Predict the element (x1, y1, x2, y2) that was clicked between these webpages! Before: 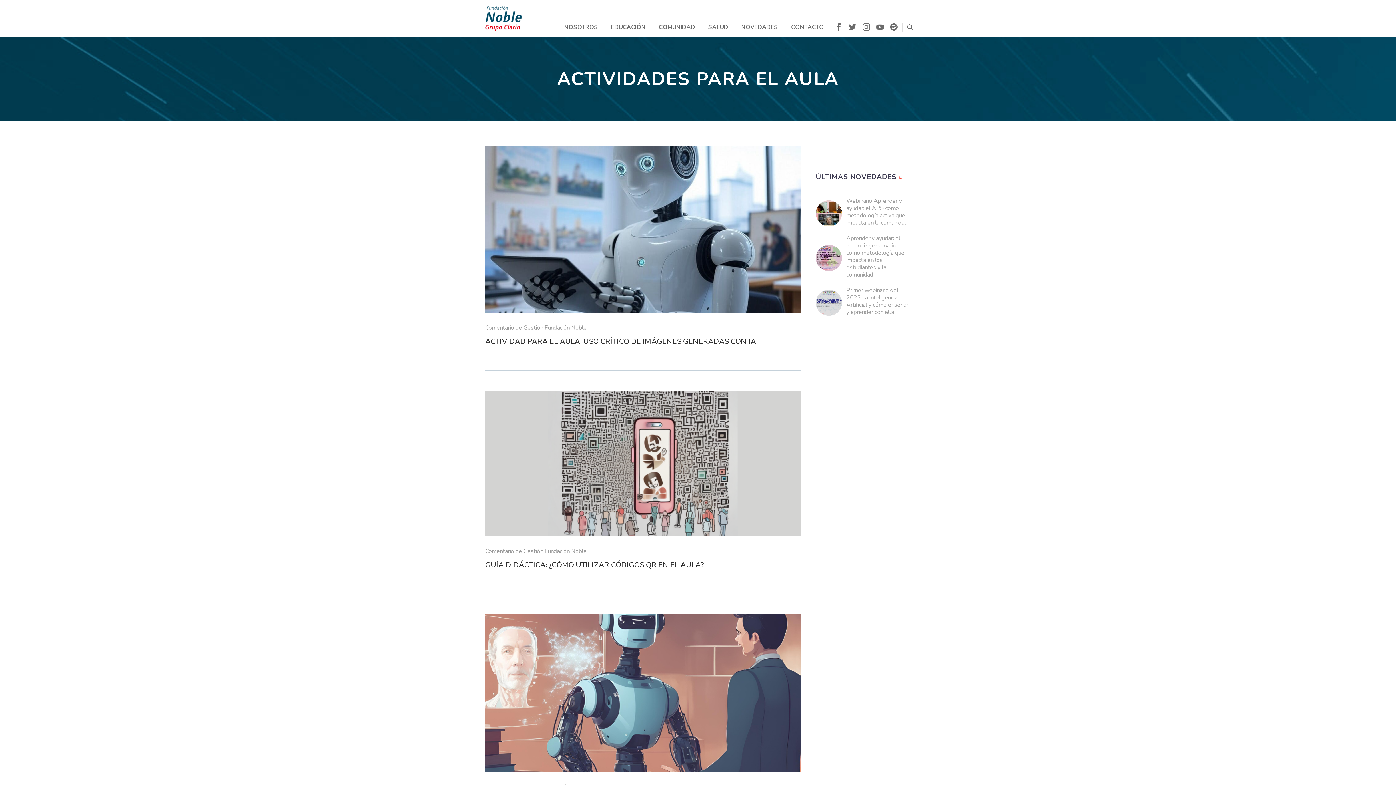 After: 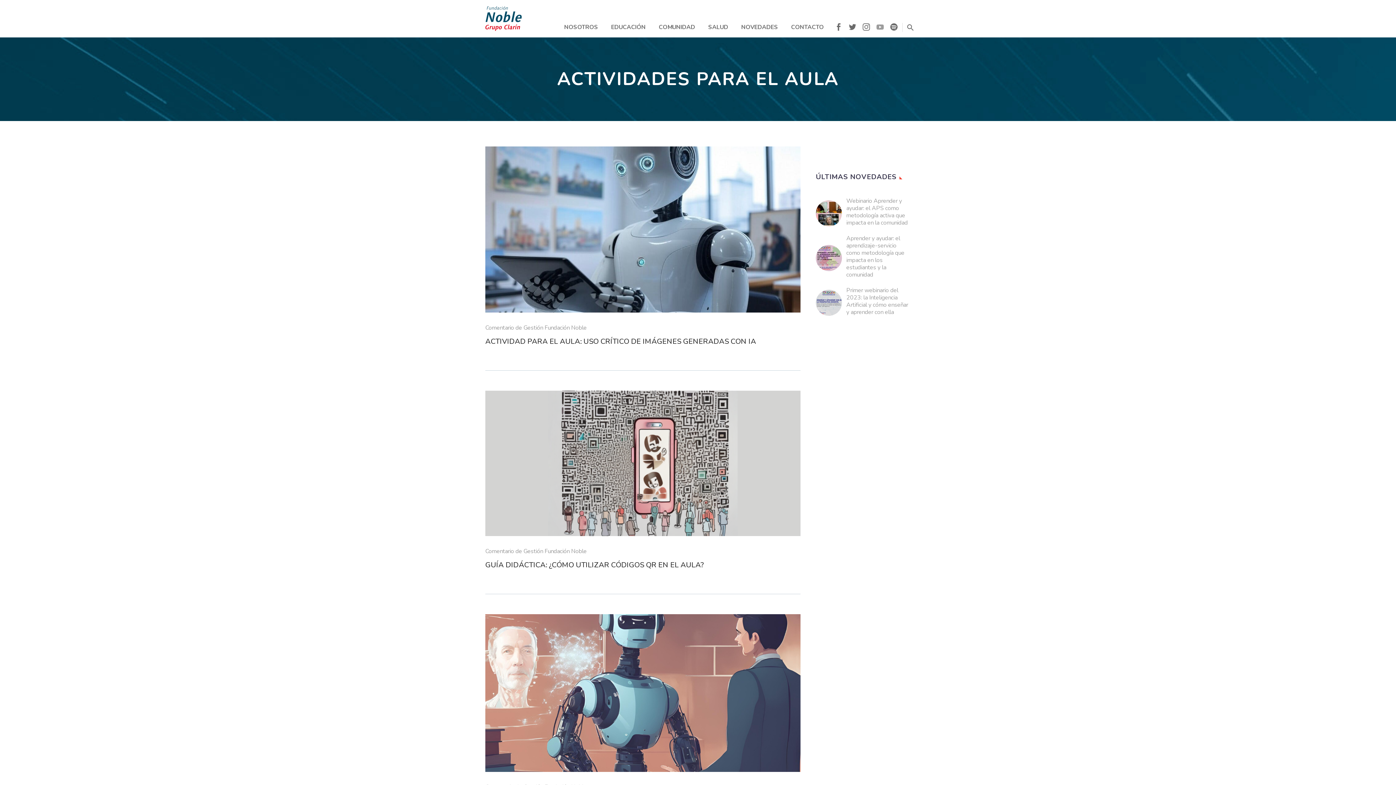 Action: bbox: (876, 24, 884, 32)